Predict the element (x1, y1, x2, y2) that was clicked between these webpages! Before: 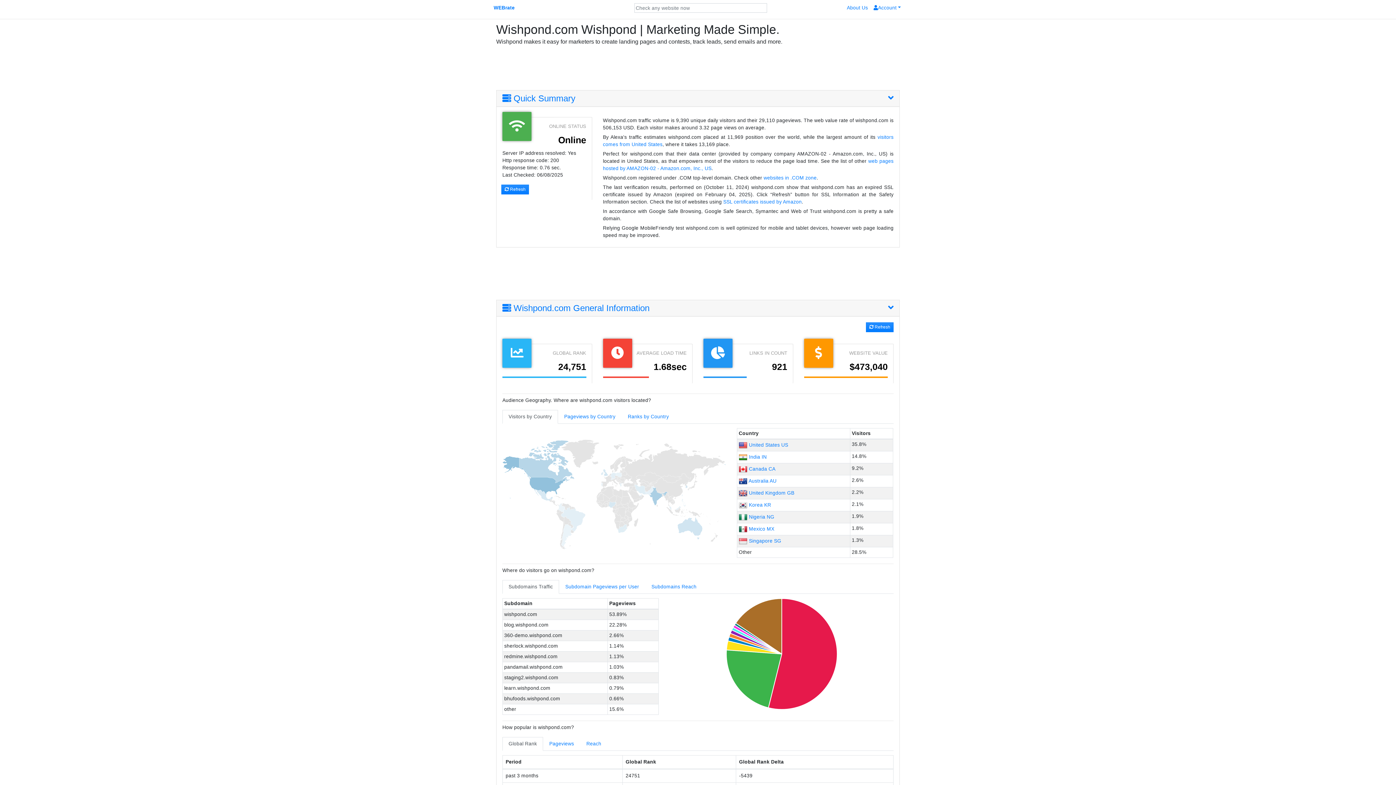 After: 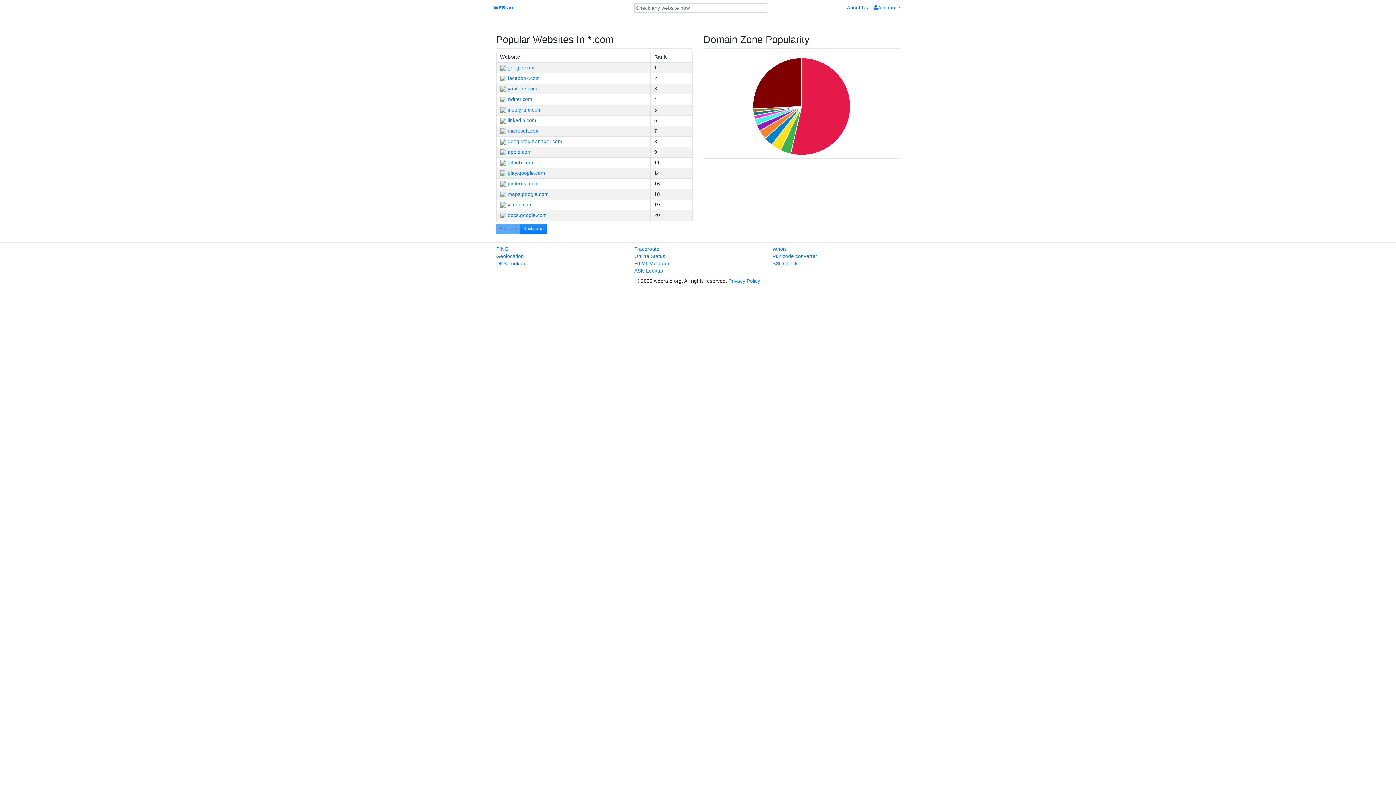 Action: label: websites in .COM zone bbox: (763, 175, 816, 180)